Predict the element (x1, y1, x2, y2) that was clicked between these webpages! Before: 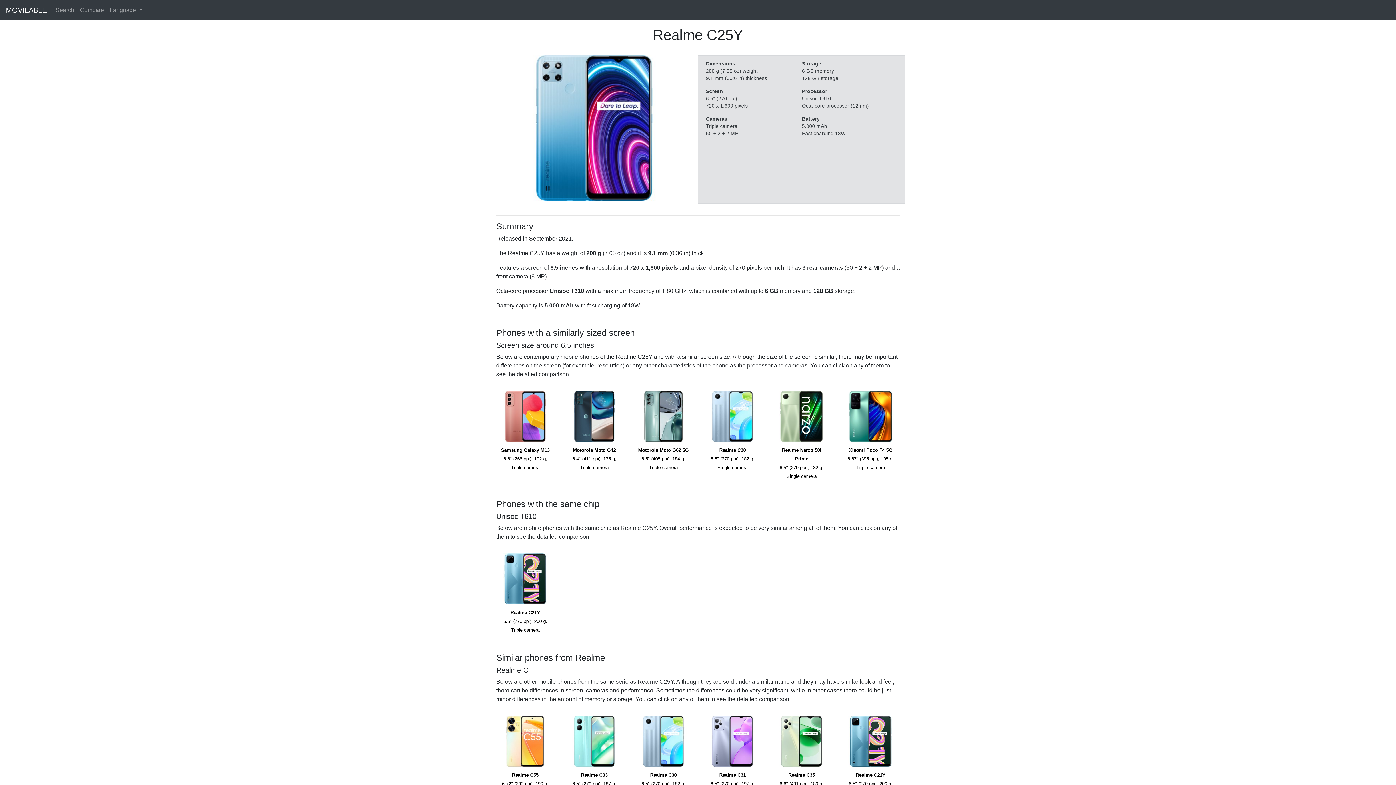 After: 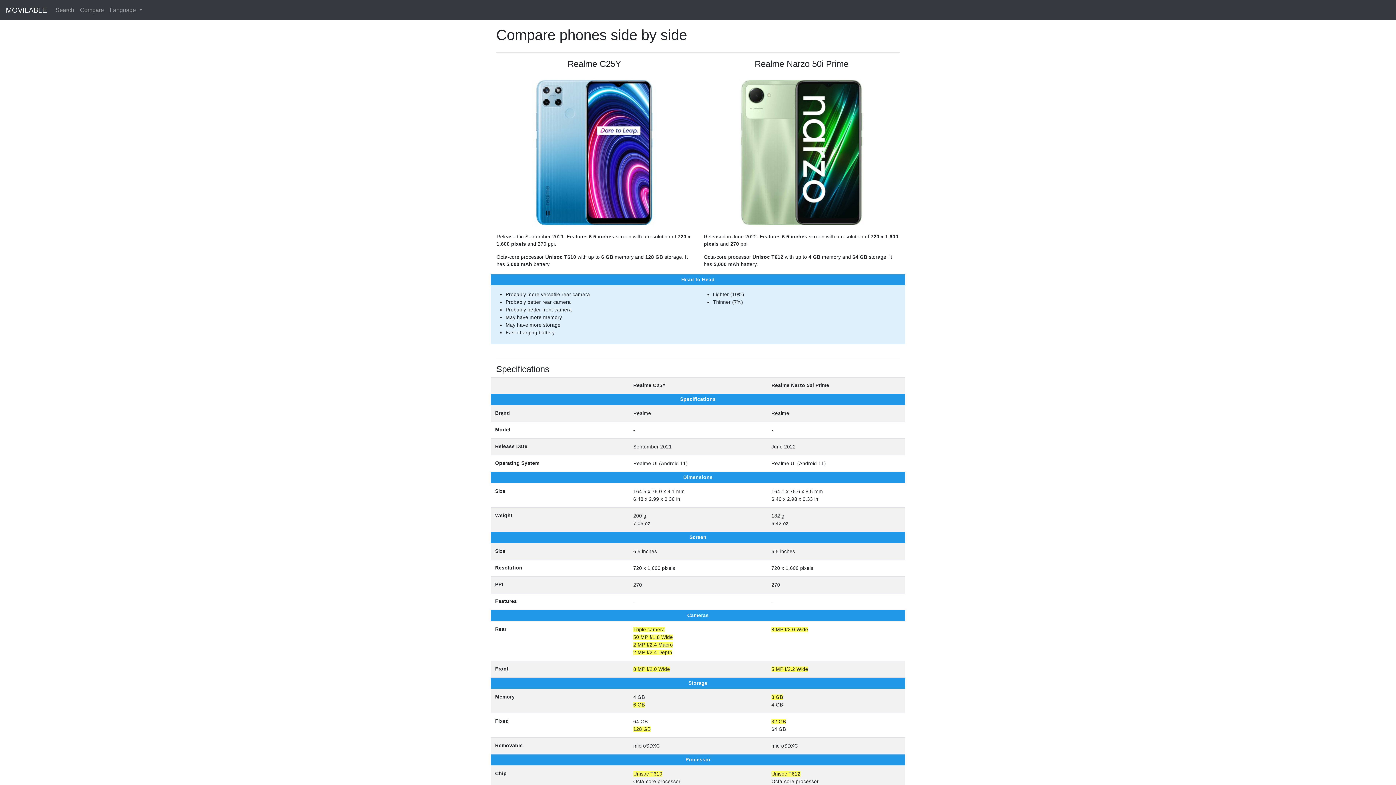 Action: label: Realme Narzo 50i Prime
6.5" (270 ppi), 182 g, Single camera bbox: (776, 391, 827, 480)